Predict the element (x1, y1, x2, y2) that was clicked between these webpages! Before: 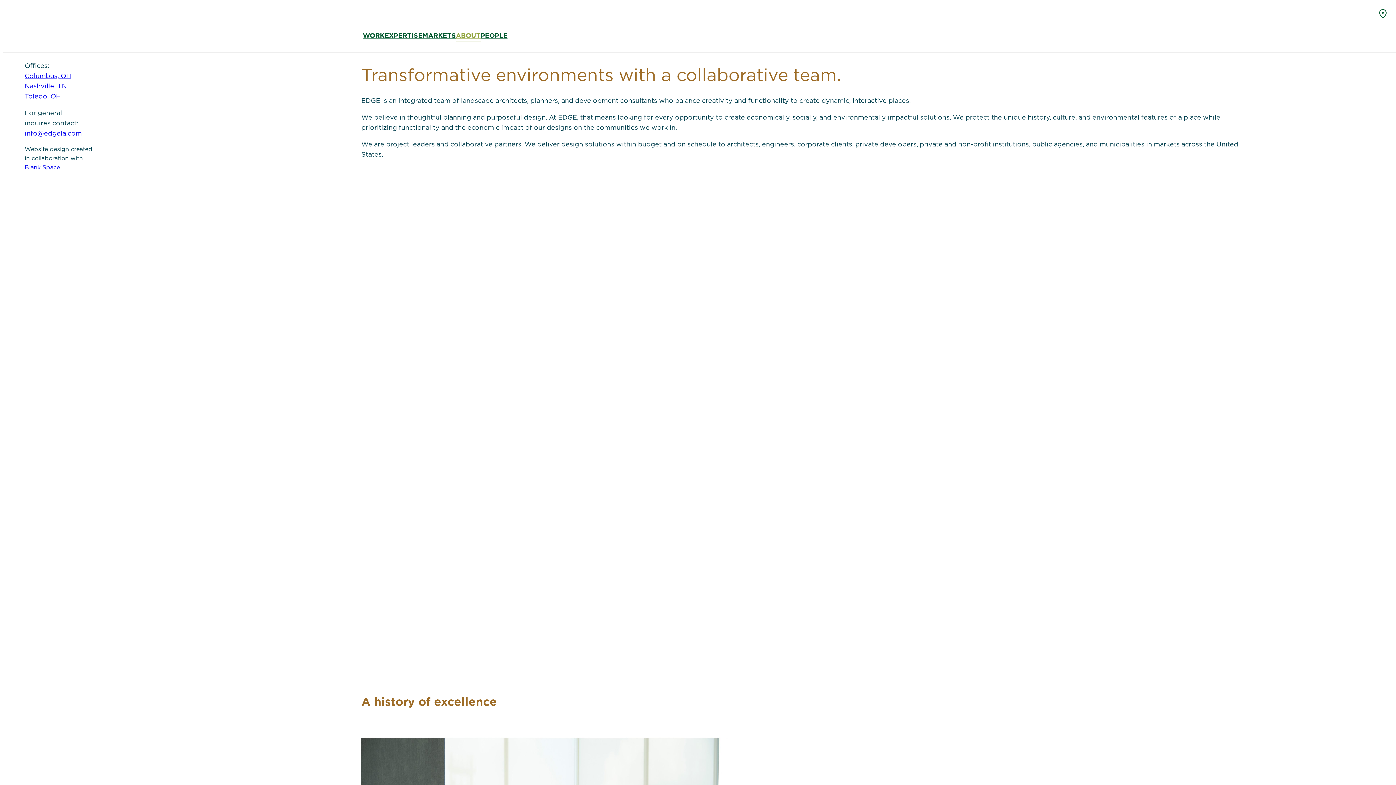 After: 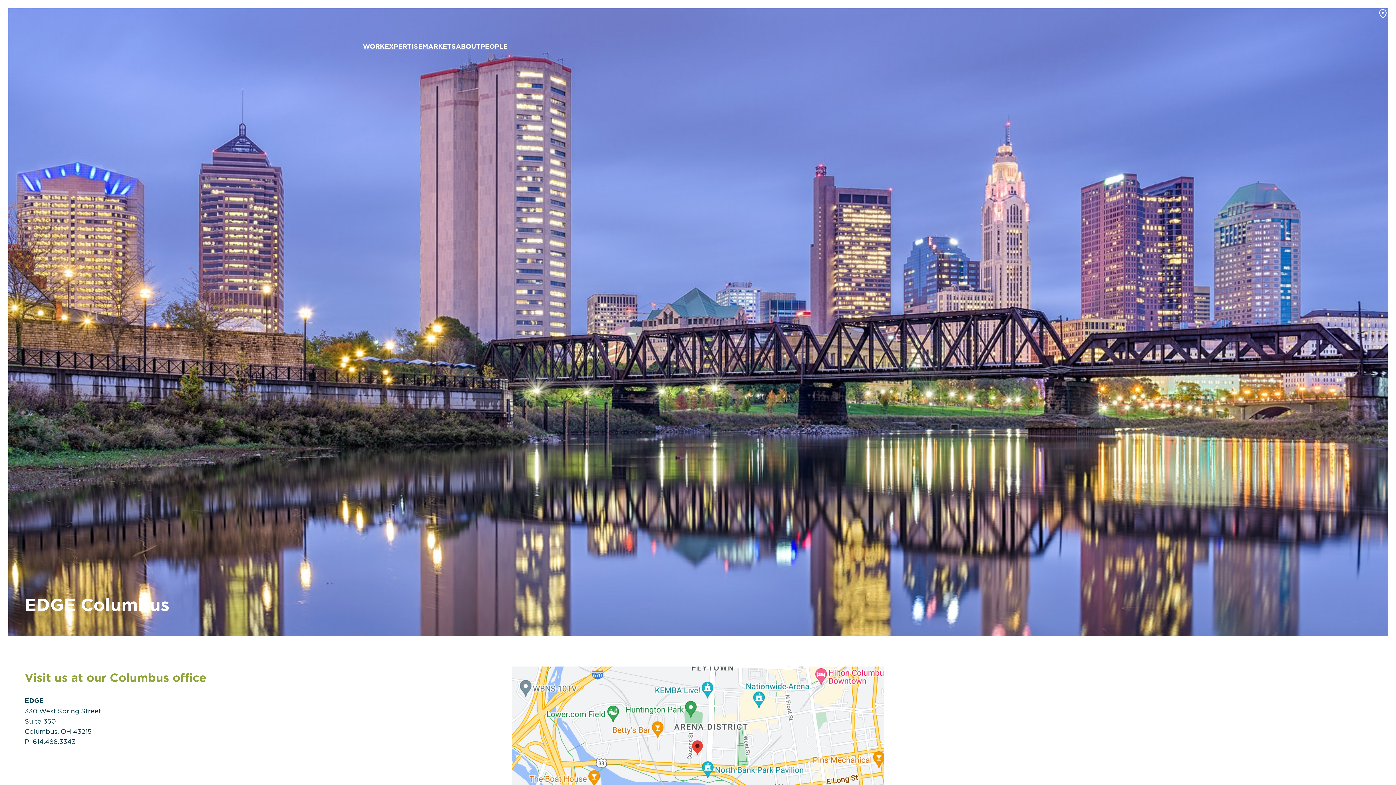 Action: label: Columbus, OH
 bbox: (24, 71, 71, 79)